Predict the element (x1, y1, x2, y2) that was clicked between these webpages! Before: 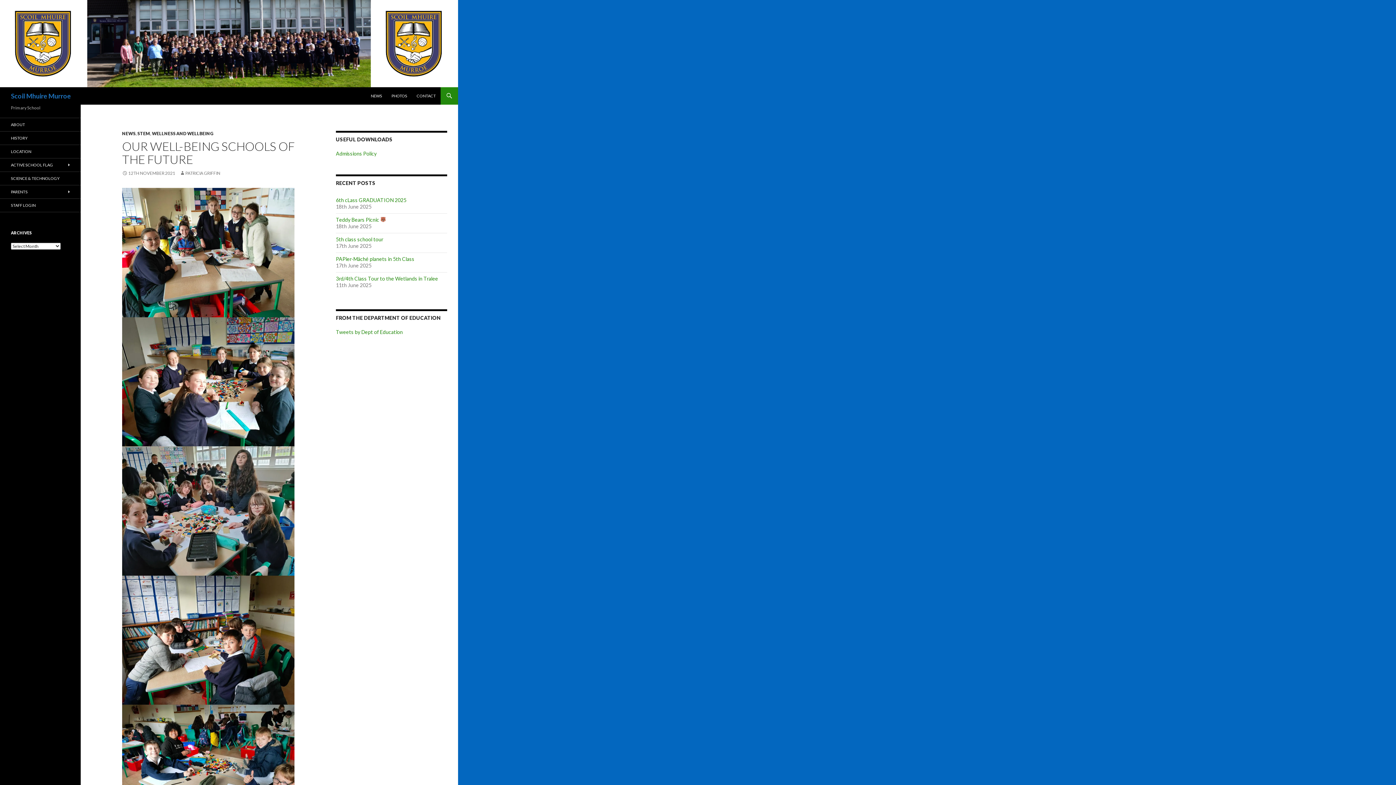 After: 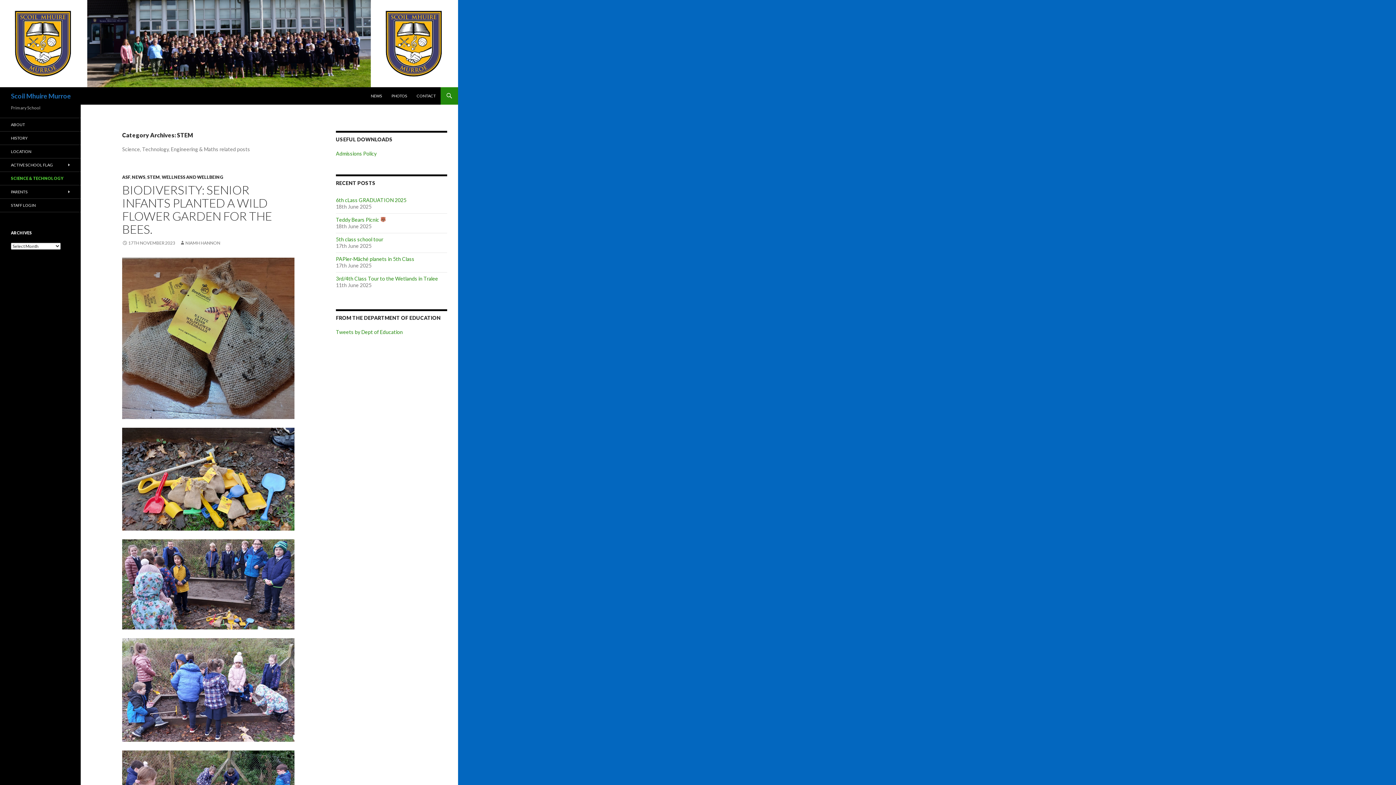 Action: bbox: (0, 172, 80, 185) label: SCIENCE & TECHNOLOGY